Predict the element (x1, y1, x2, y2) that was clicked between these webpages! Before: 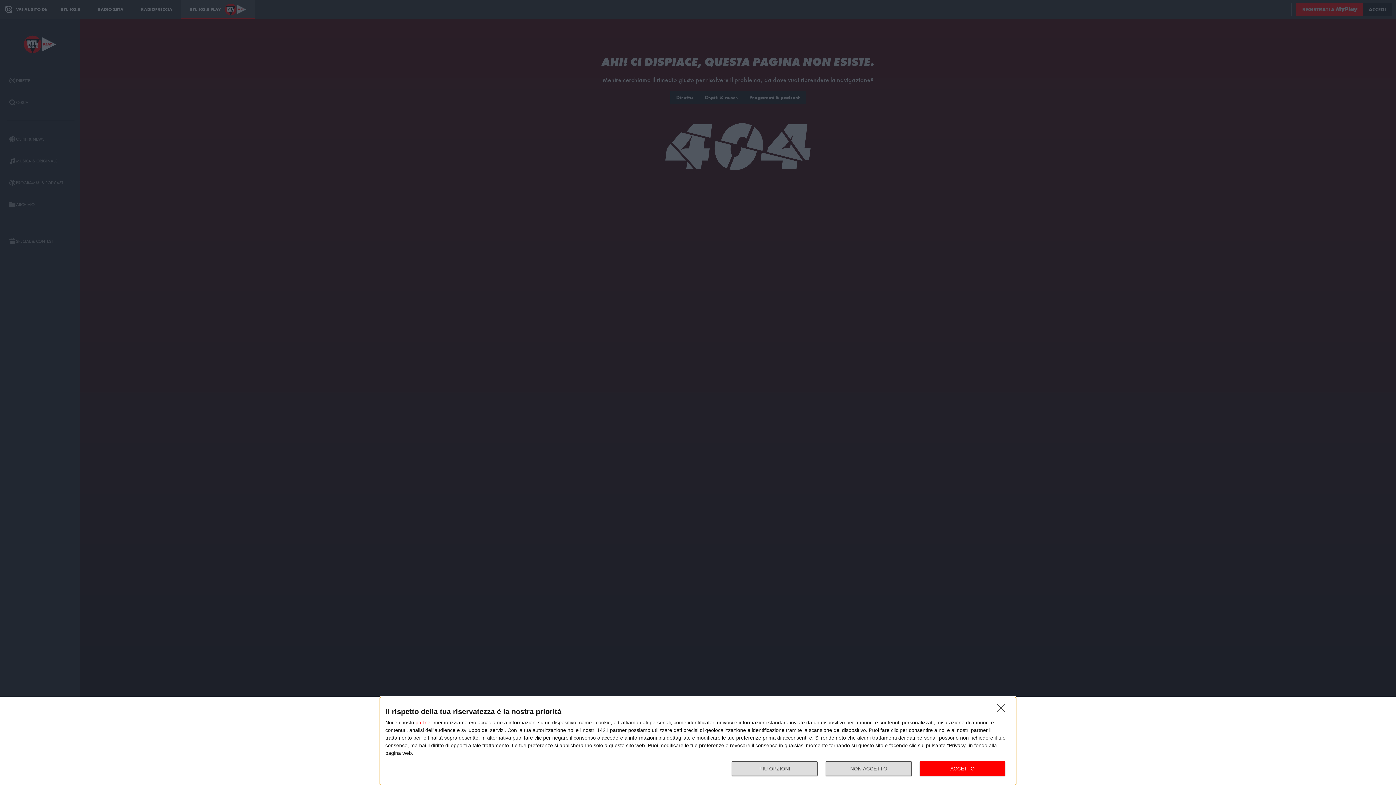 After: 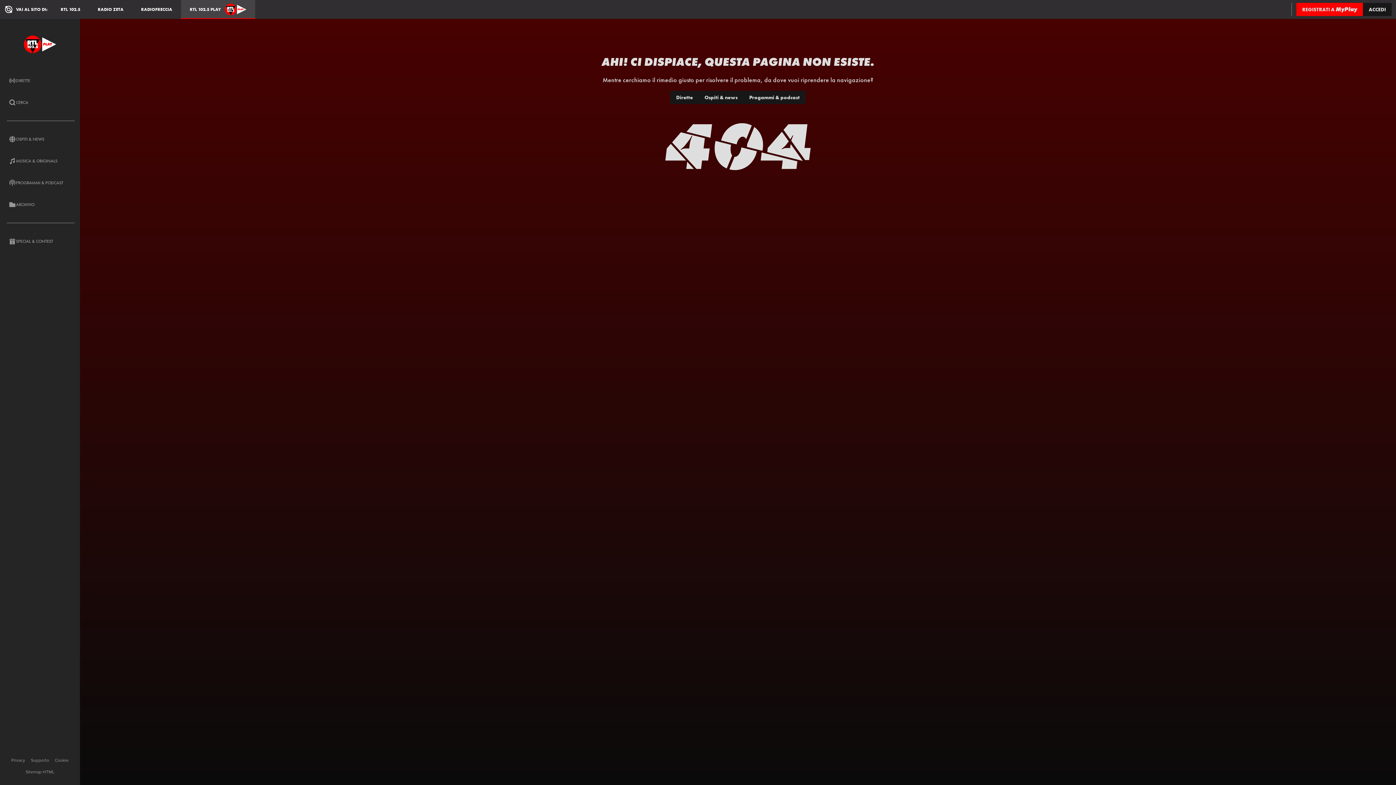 Action: label: NON ACCETTO bbox: (997, 704, 1009, 716)